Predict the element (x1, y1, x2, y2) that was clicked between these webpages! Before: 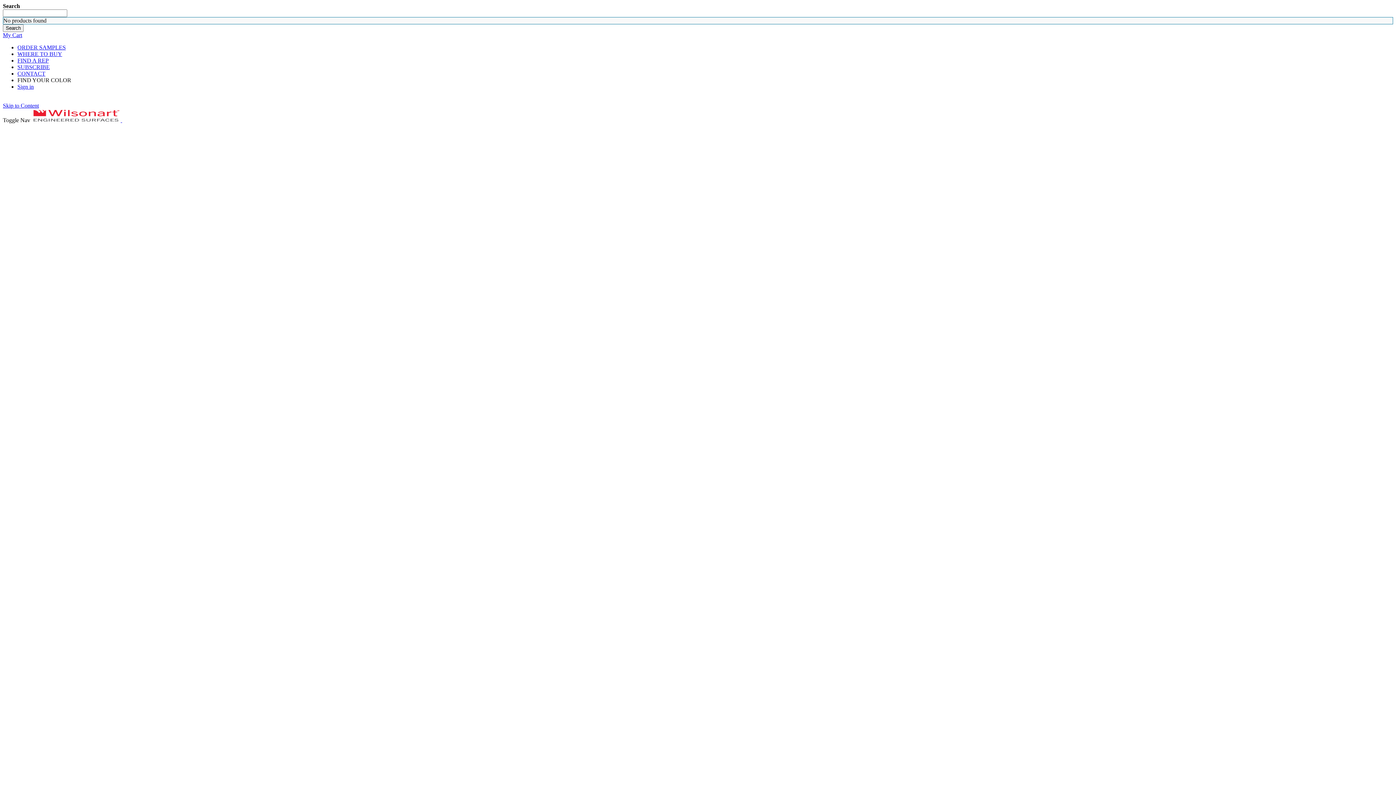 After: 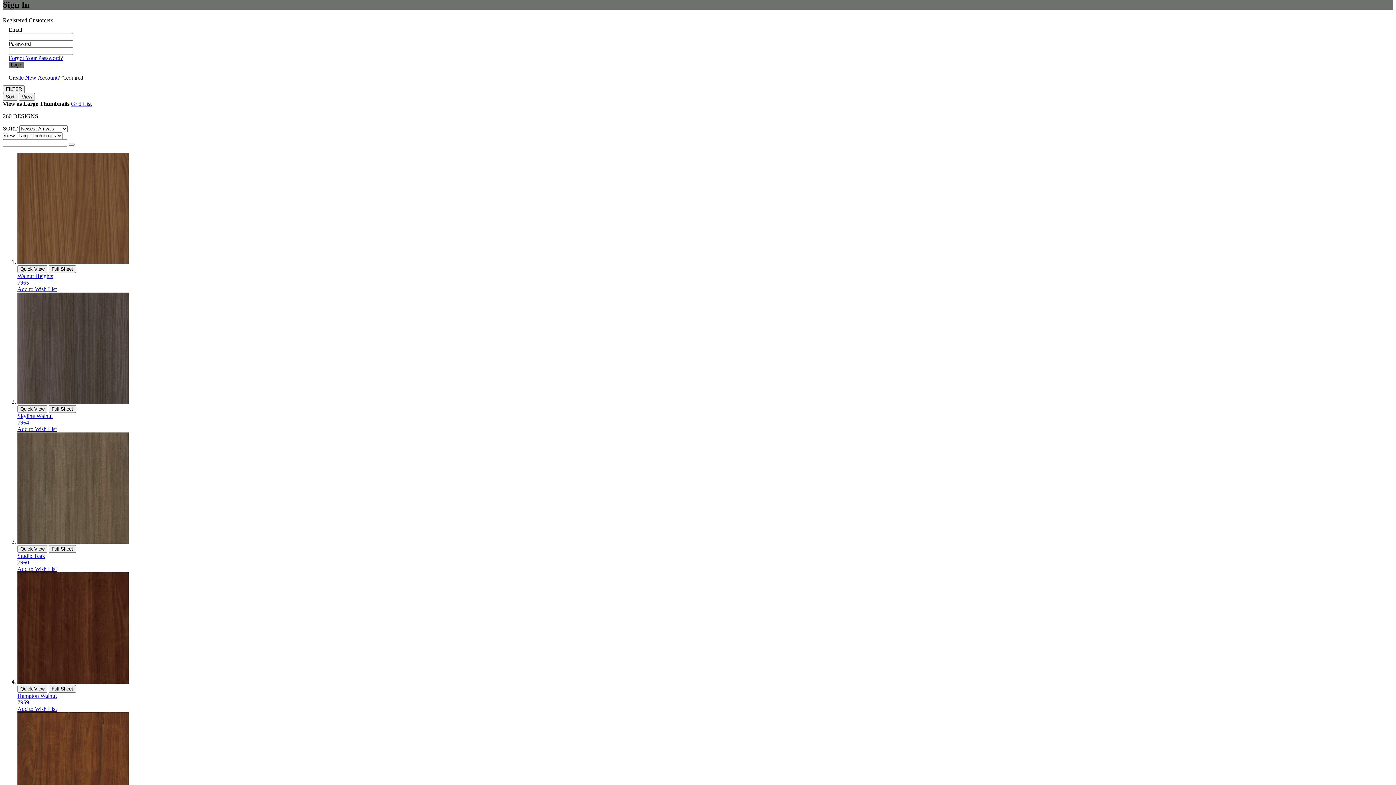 Action: label: Sign in bbox: (17, 83, 33, 89)